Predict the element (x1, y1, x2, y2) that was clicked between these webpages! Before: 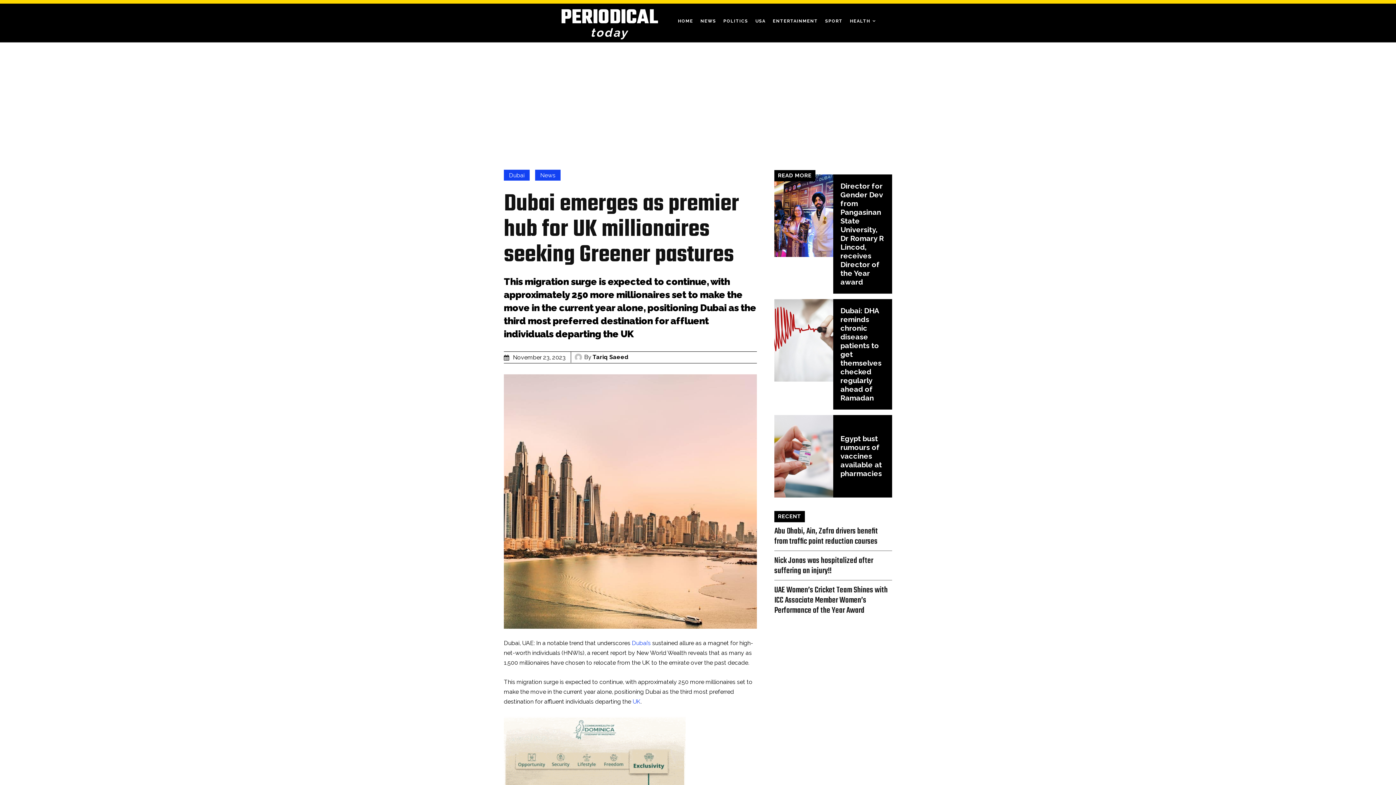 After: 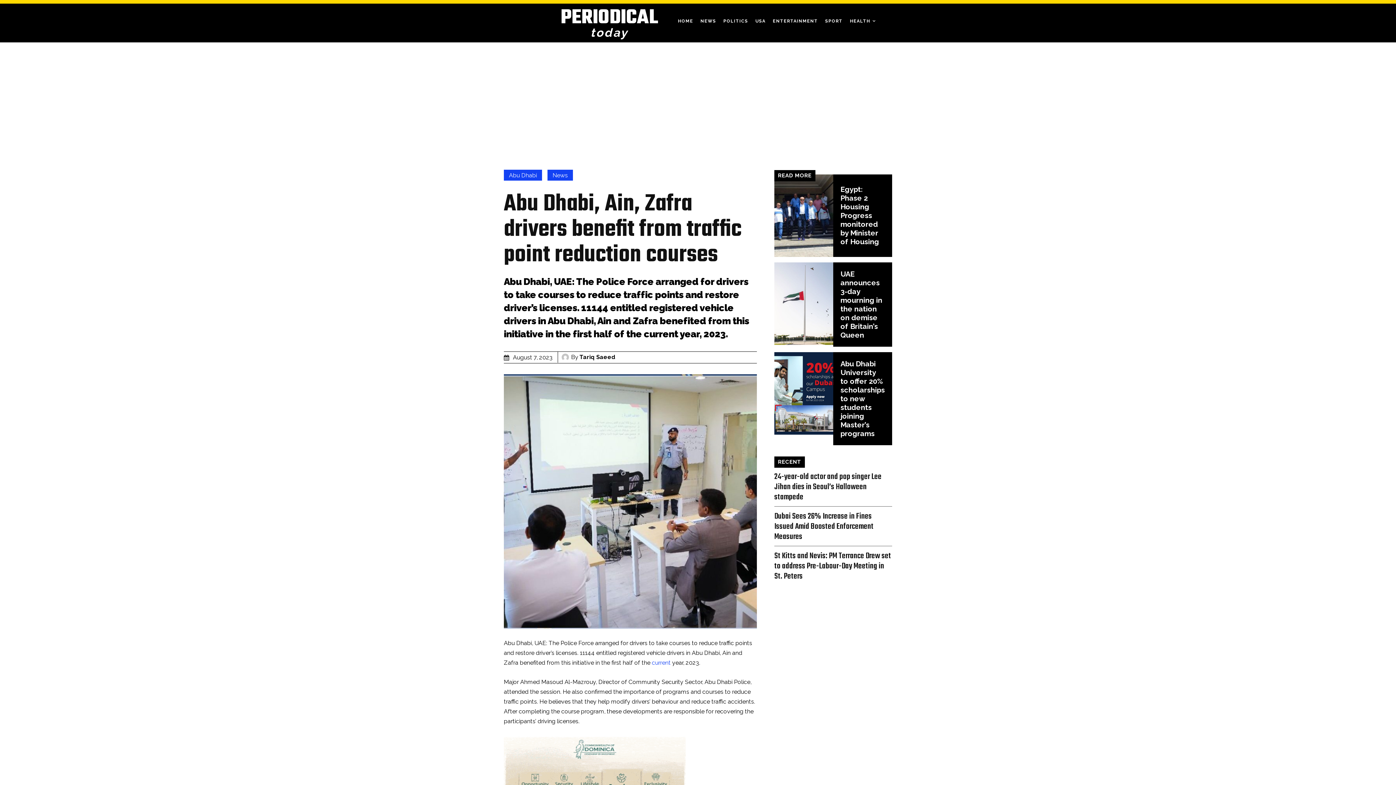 Action: bbox: (774, 525, 878, 547) label: Abu Dhabi, Ain, Zafra drivers benefit from traffic point reduction courses